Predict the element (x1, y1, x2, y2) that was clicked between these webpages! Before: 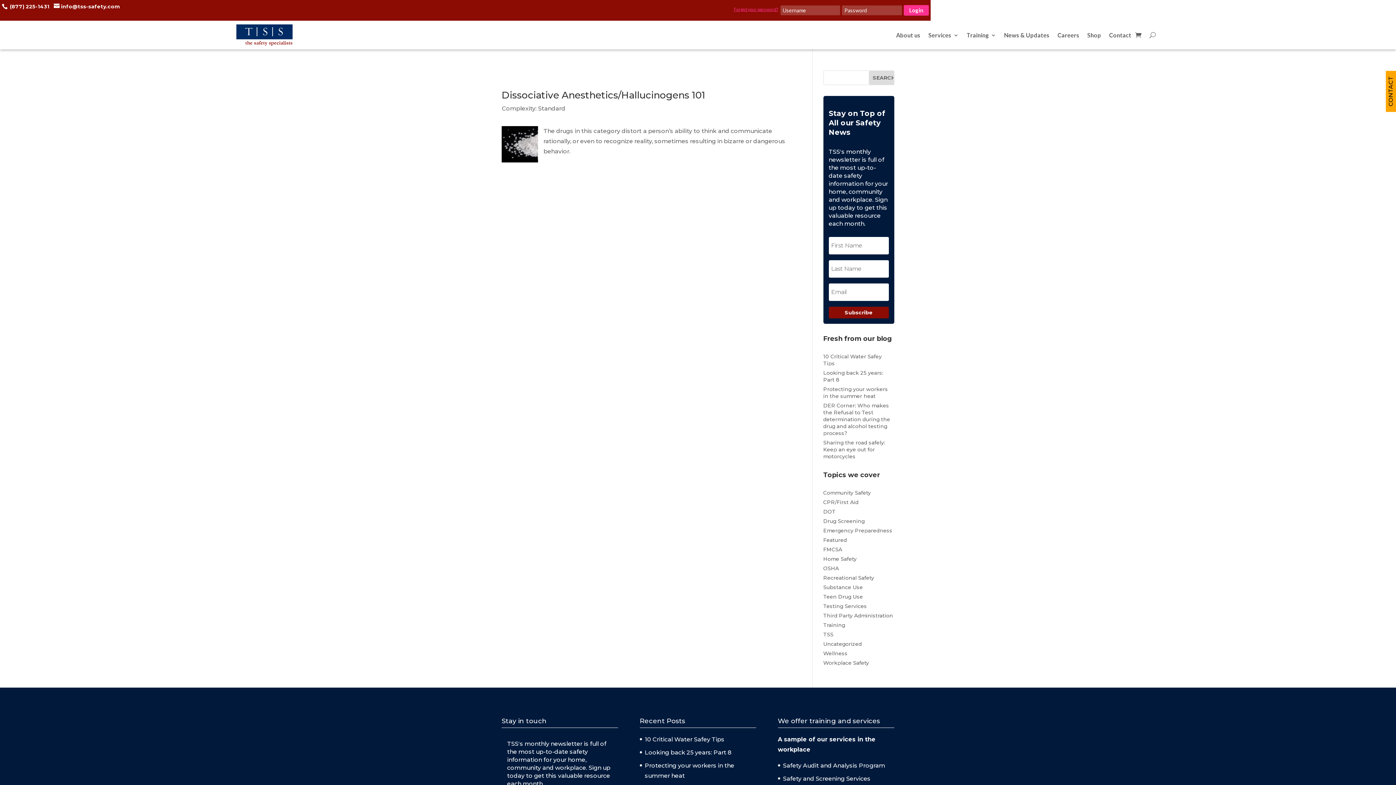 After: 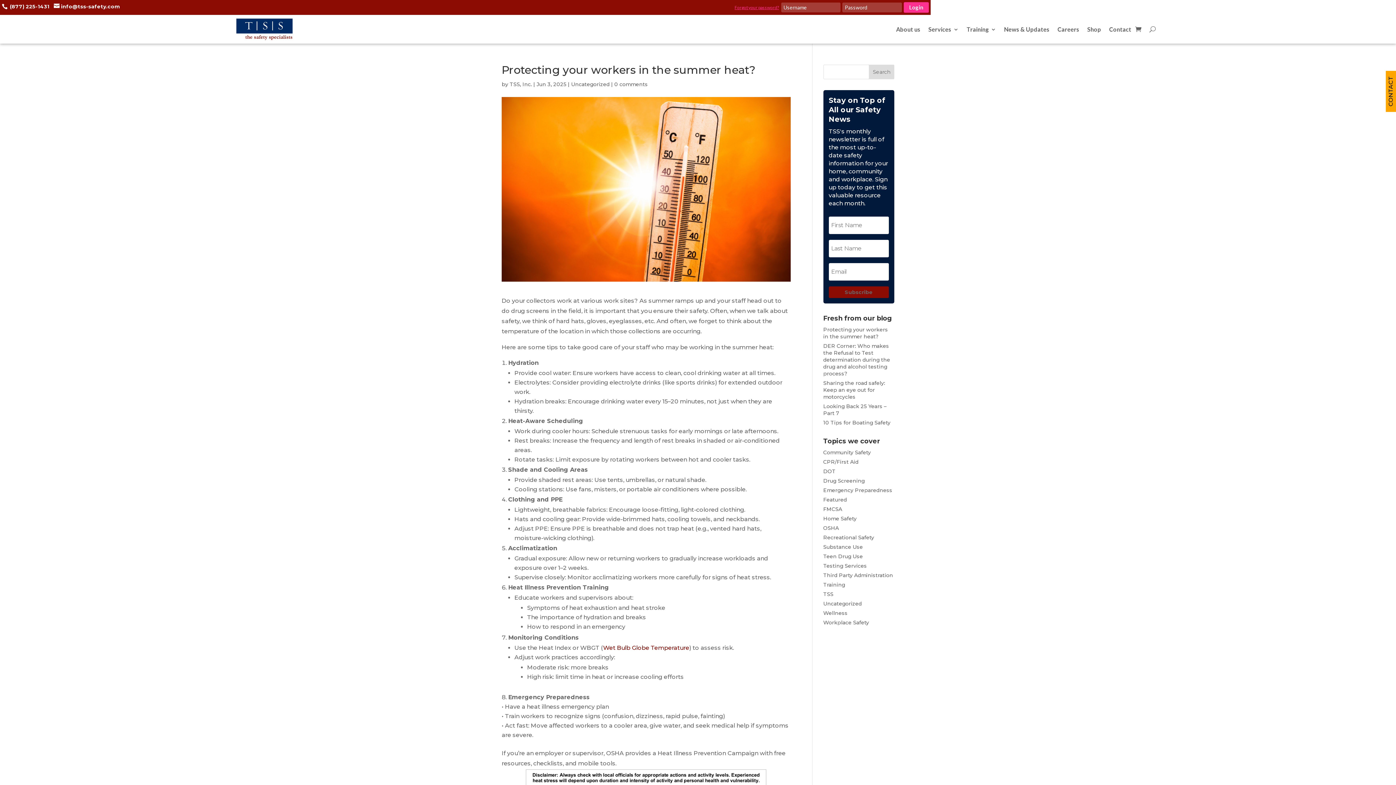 Action: bbox: (823, 386, 888, 399) label: Protecting your workers in the summer heat